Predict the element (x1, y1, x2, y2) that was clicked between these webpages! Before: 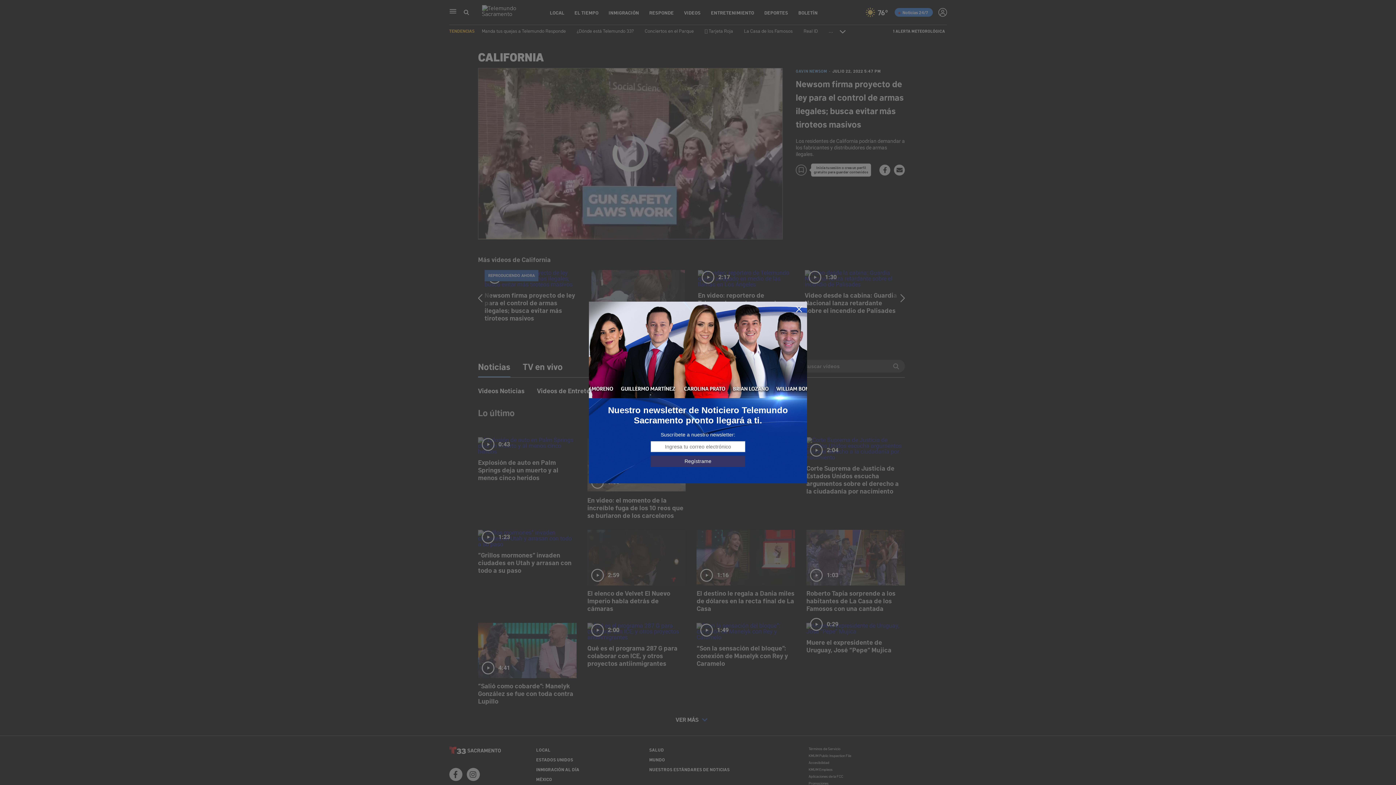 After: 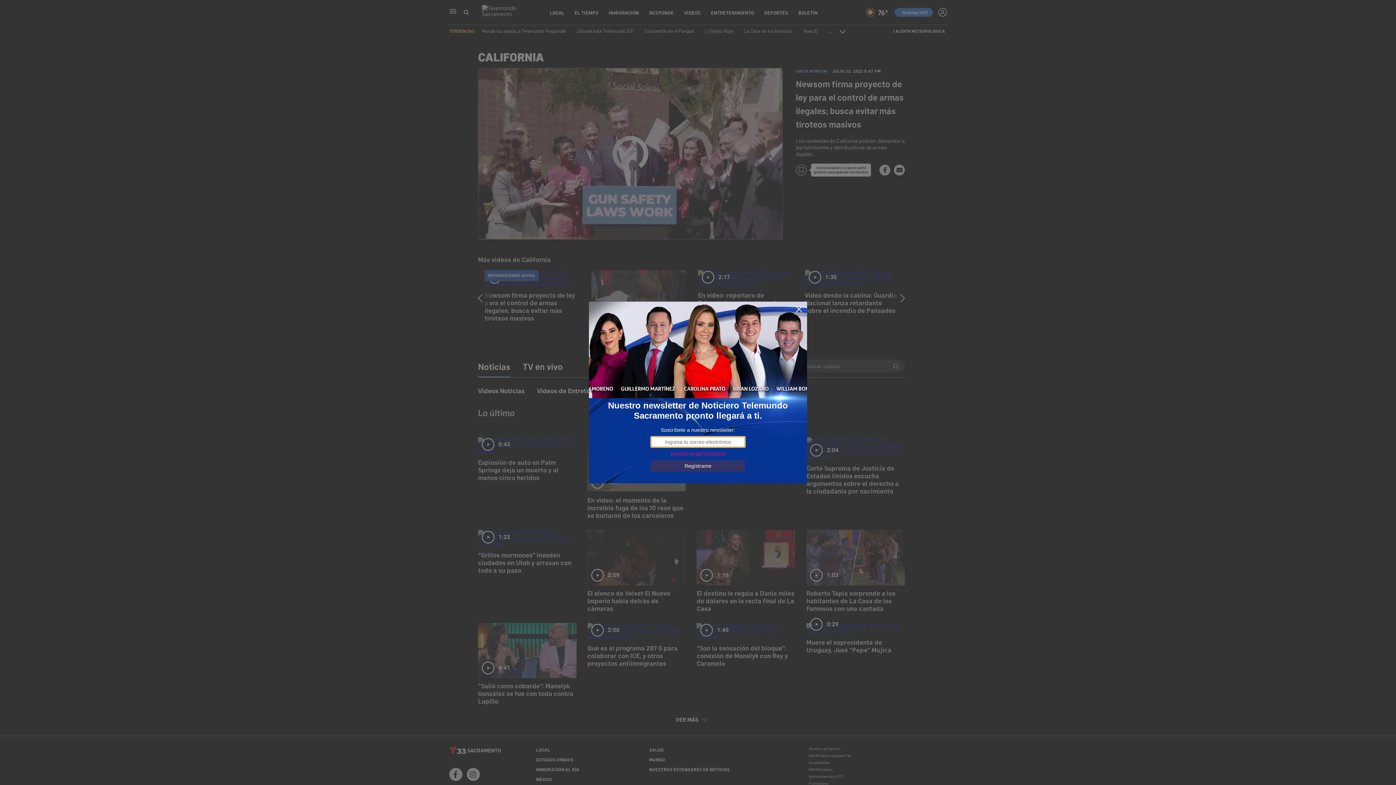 Action: bbox: (650, 455, 745, 467) label: Regístrame